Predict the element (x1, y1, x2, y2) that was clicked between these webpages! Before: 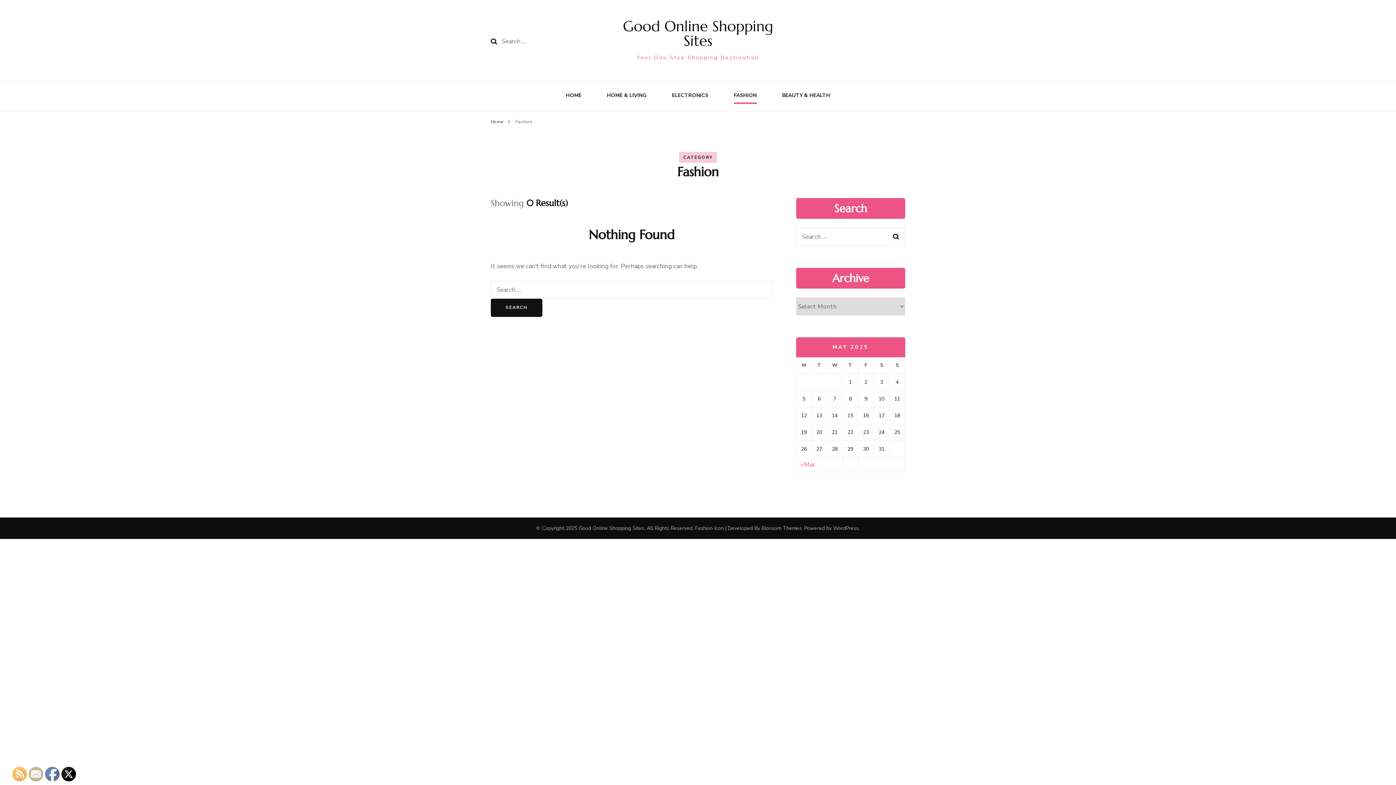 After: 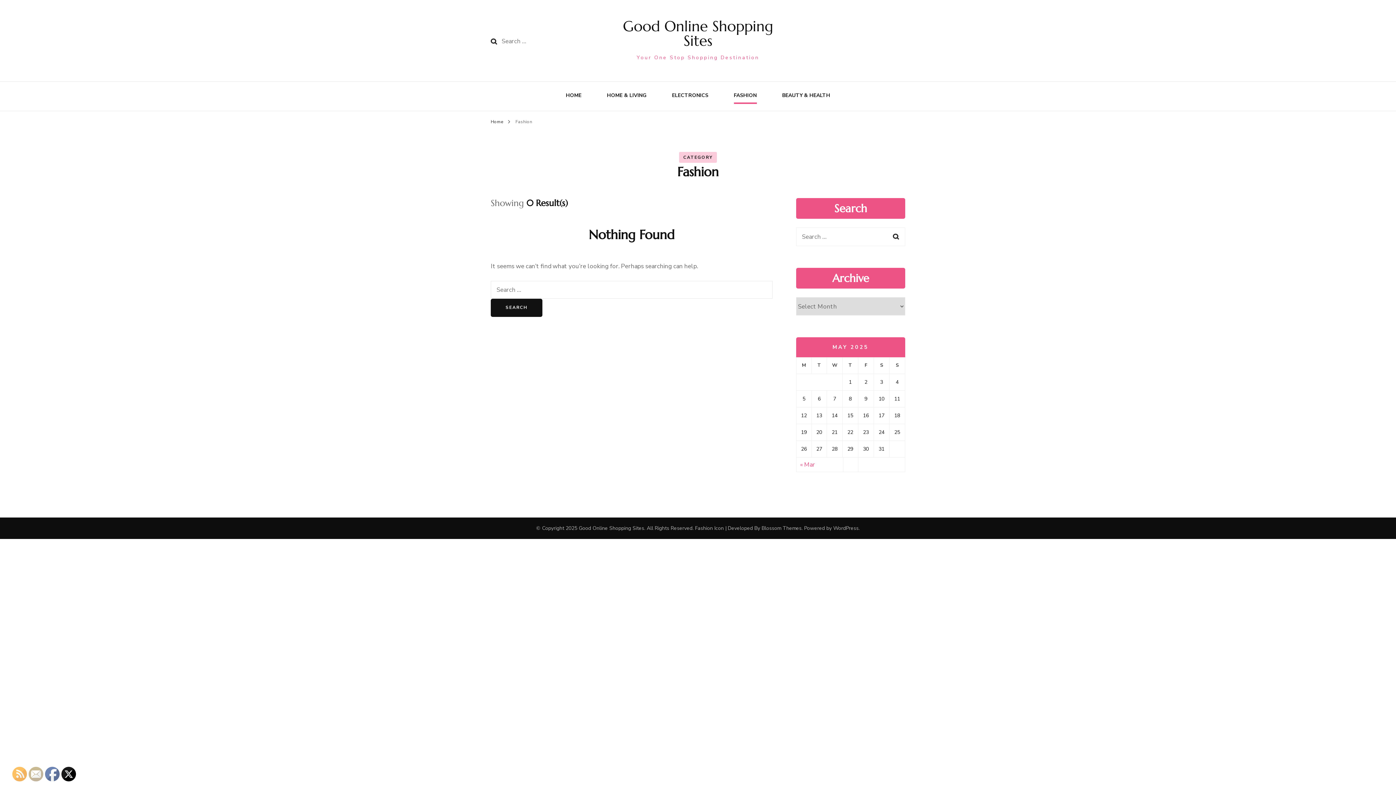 Action: bbox: (734, 90, 756, 102) label: FASHION